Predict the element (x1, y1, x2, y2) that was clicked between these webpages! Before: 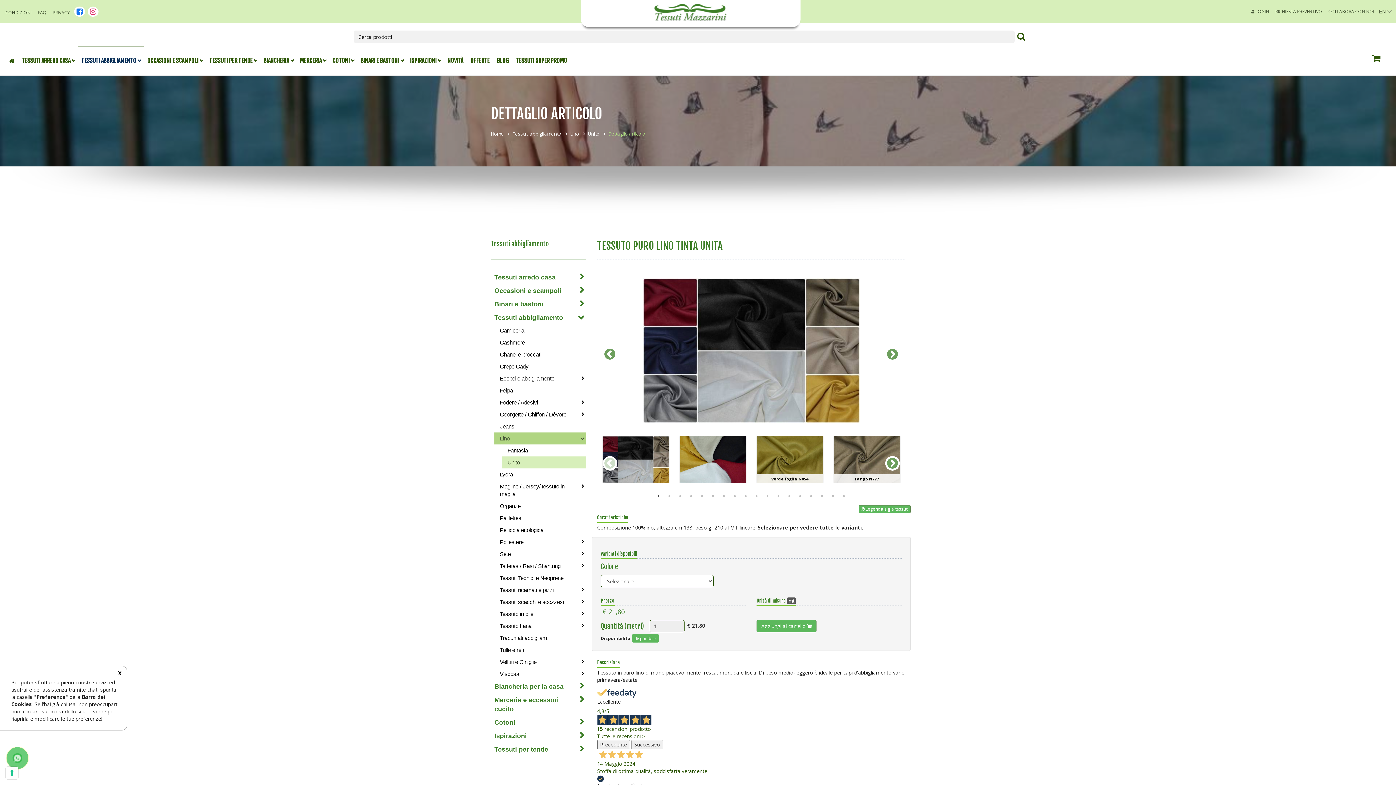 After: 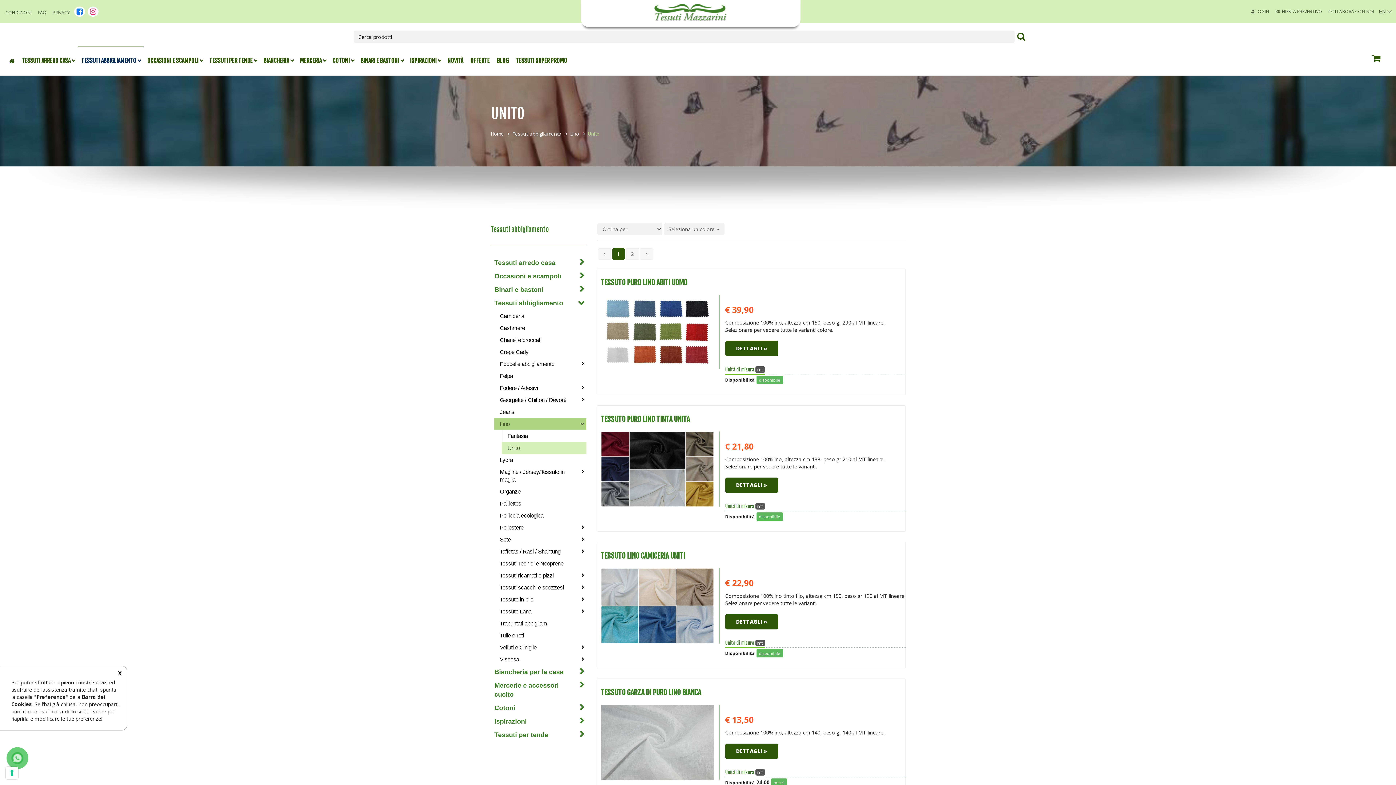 Action: bbox: (588, 130, 599, 137) label: Unito